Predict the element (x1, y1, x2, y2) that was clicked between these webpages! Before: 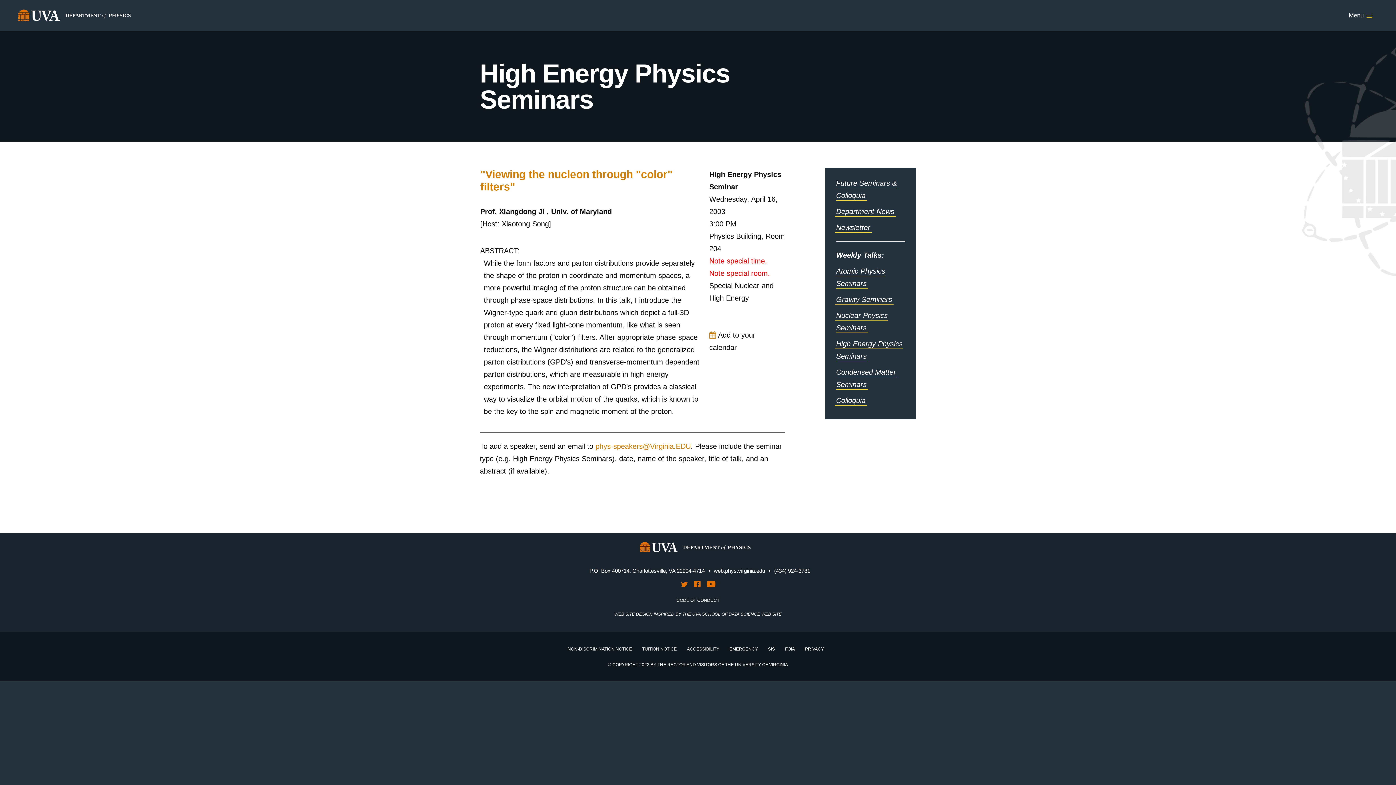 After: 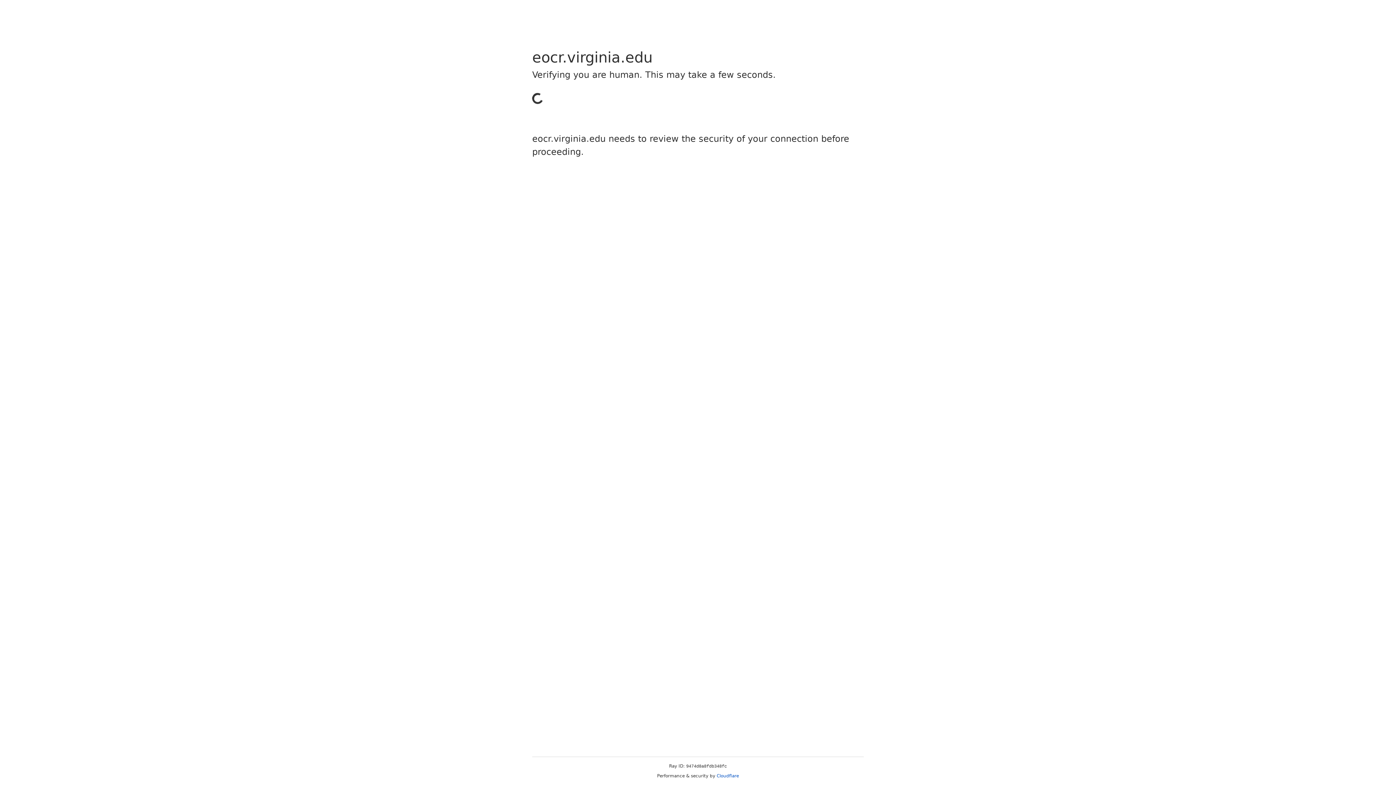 Action: bbox: (567, 646, 632, 651) label: NON-DISCRIMINATION NOTICE